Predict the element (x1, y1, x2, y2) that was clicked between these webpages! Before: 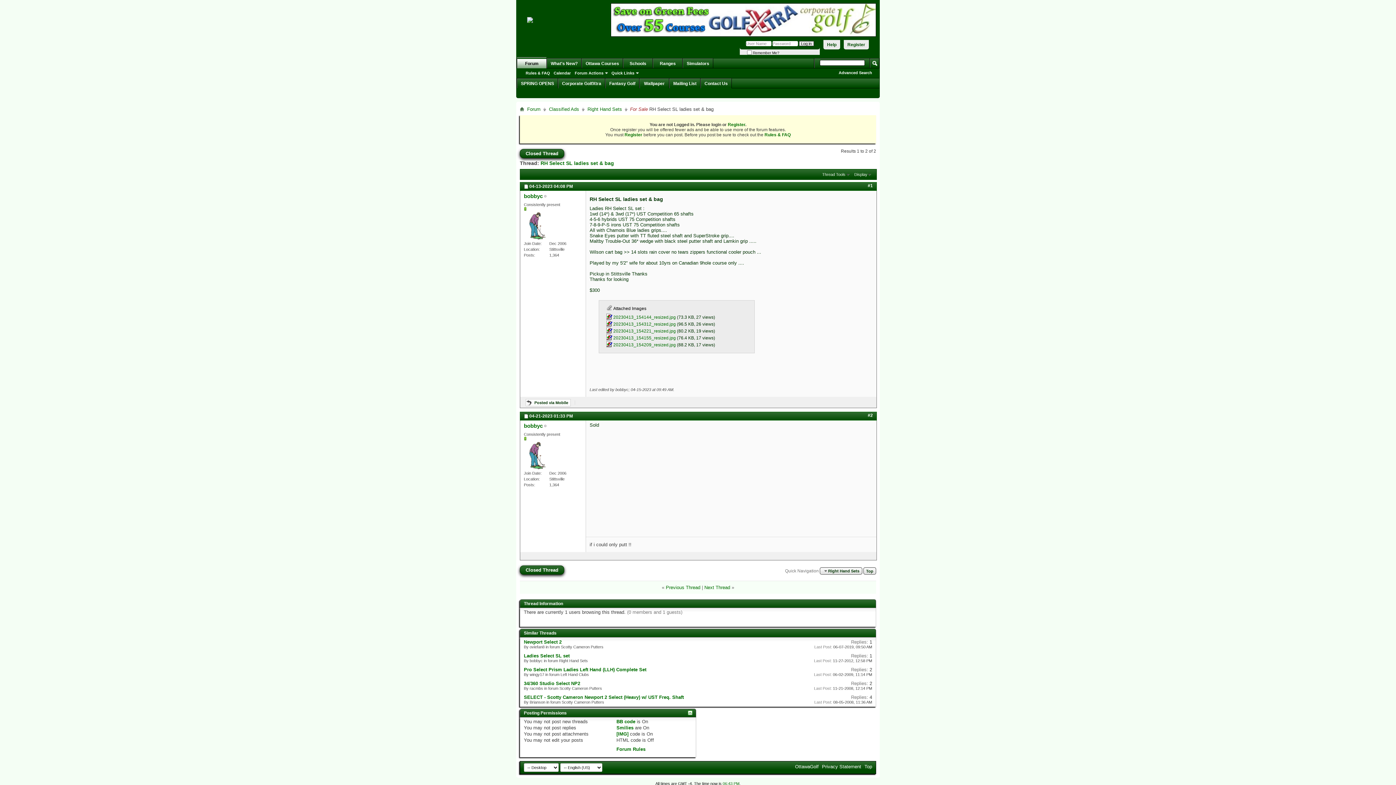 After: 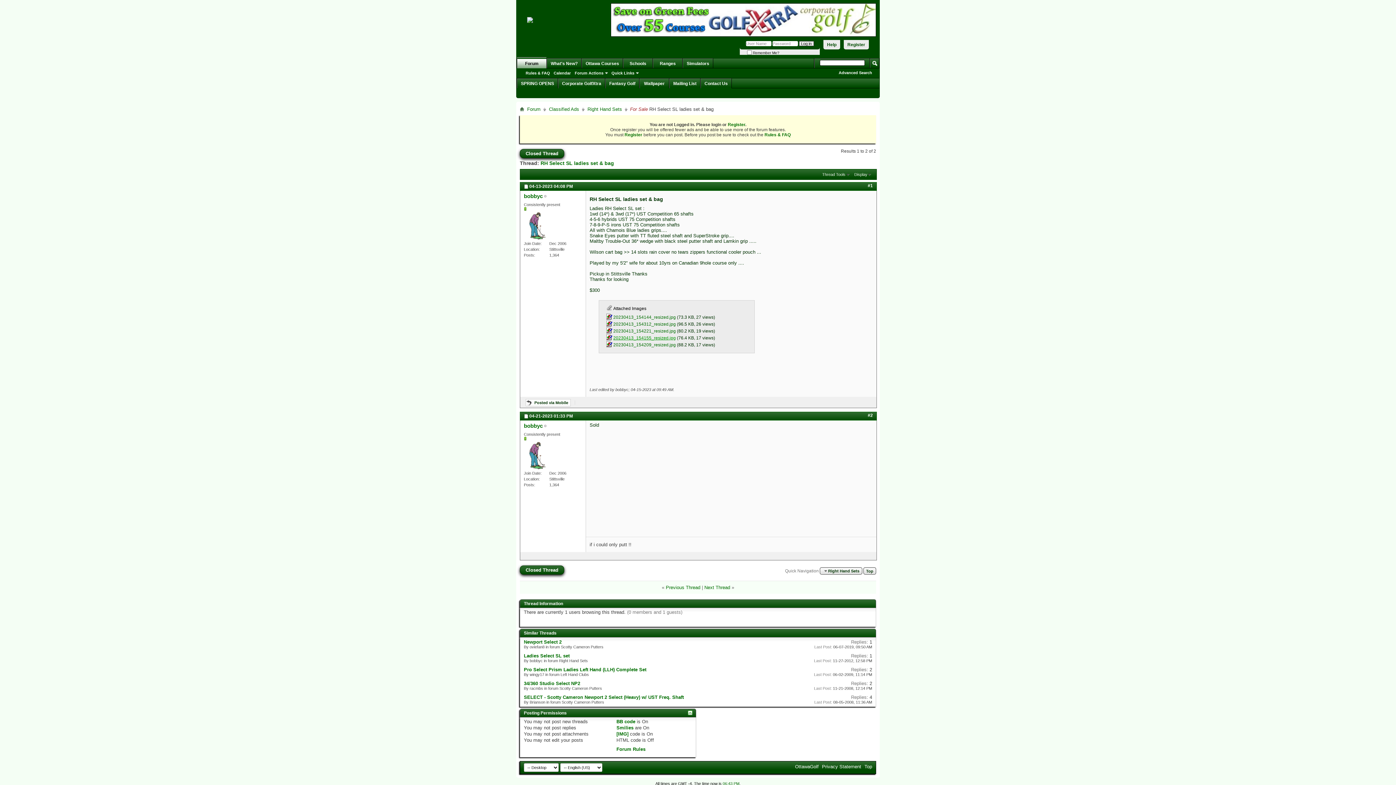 Action: label: 20230413_154155_resized.jpg‎ bbox: (613, 335, 676, 340)